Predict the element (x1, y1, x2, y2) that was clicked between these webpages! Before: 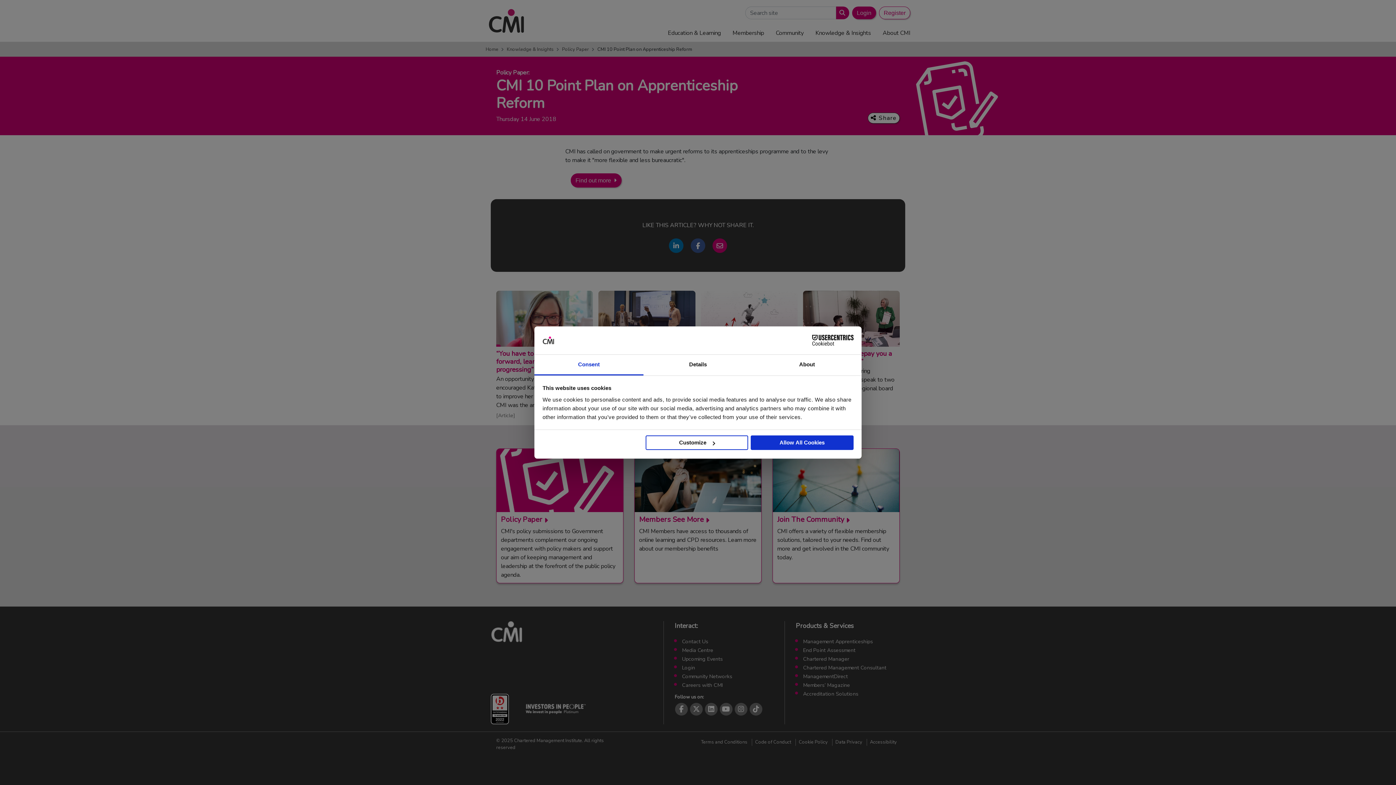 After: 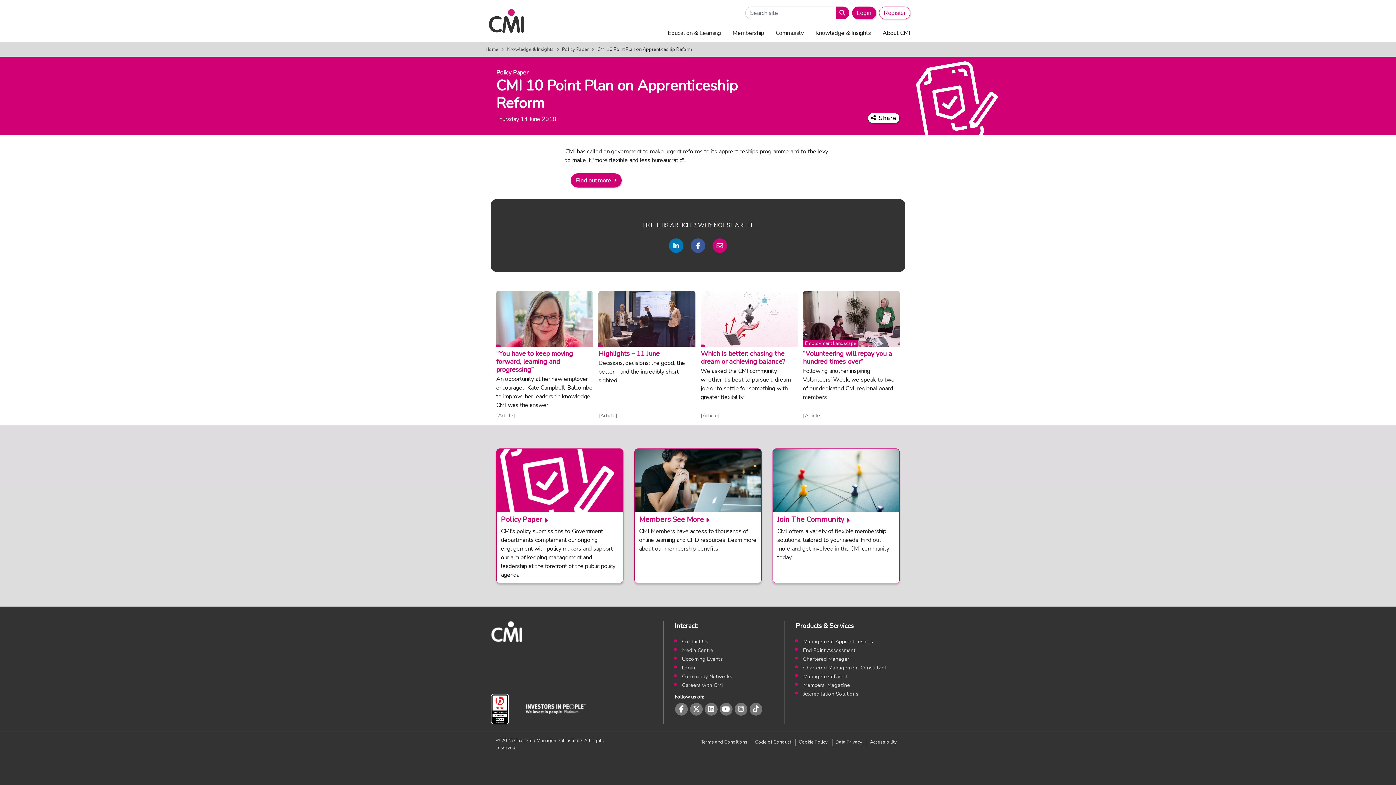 Action: label: Allow All Cookies bbox: (751, 435, 853, 450)